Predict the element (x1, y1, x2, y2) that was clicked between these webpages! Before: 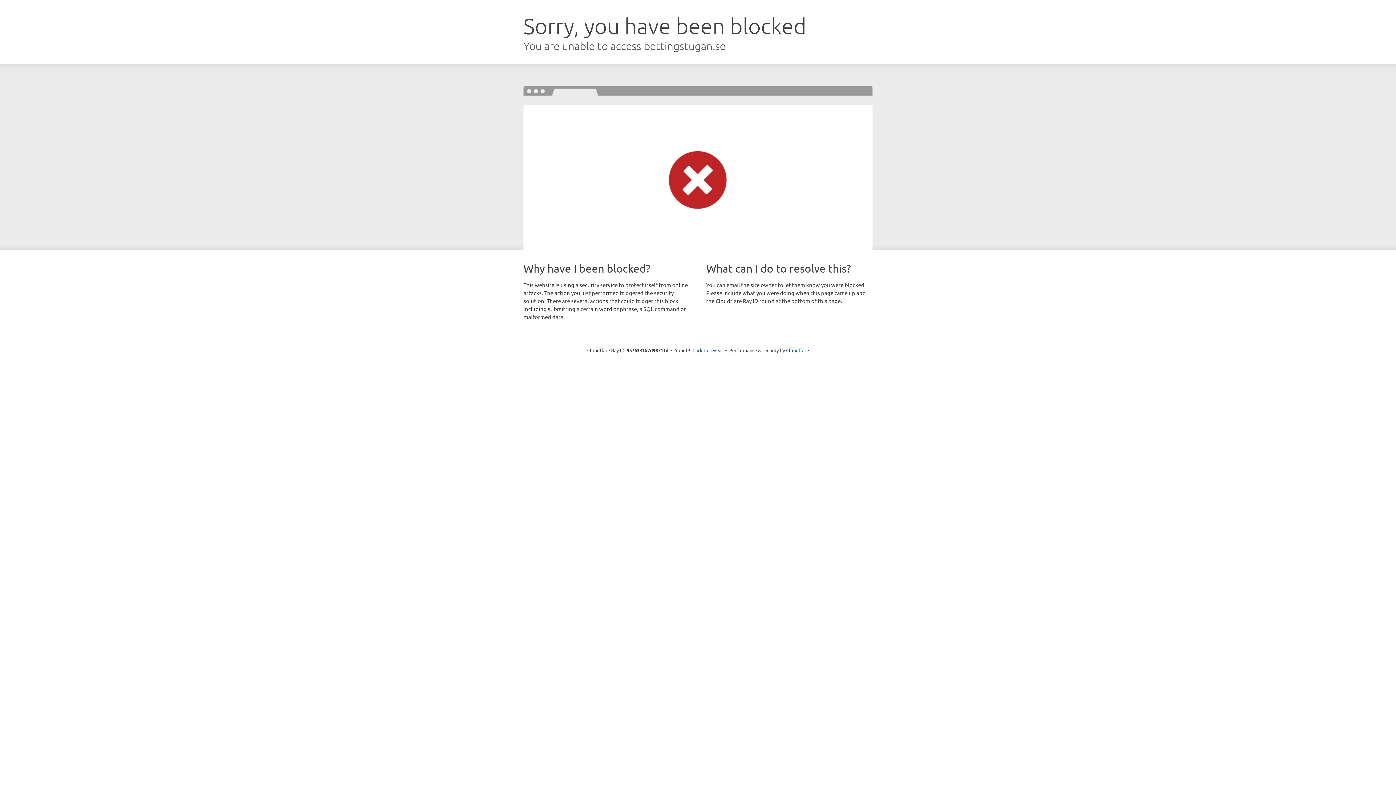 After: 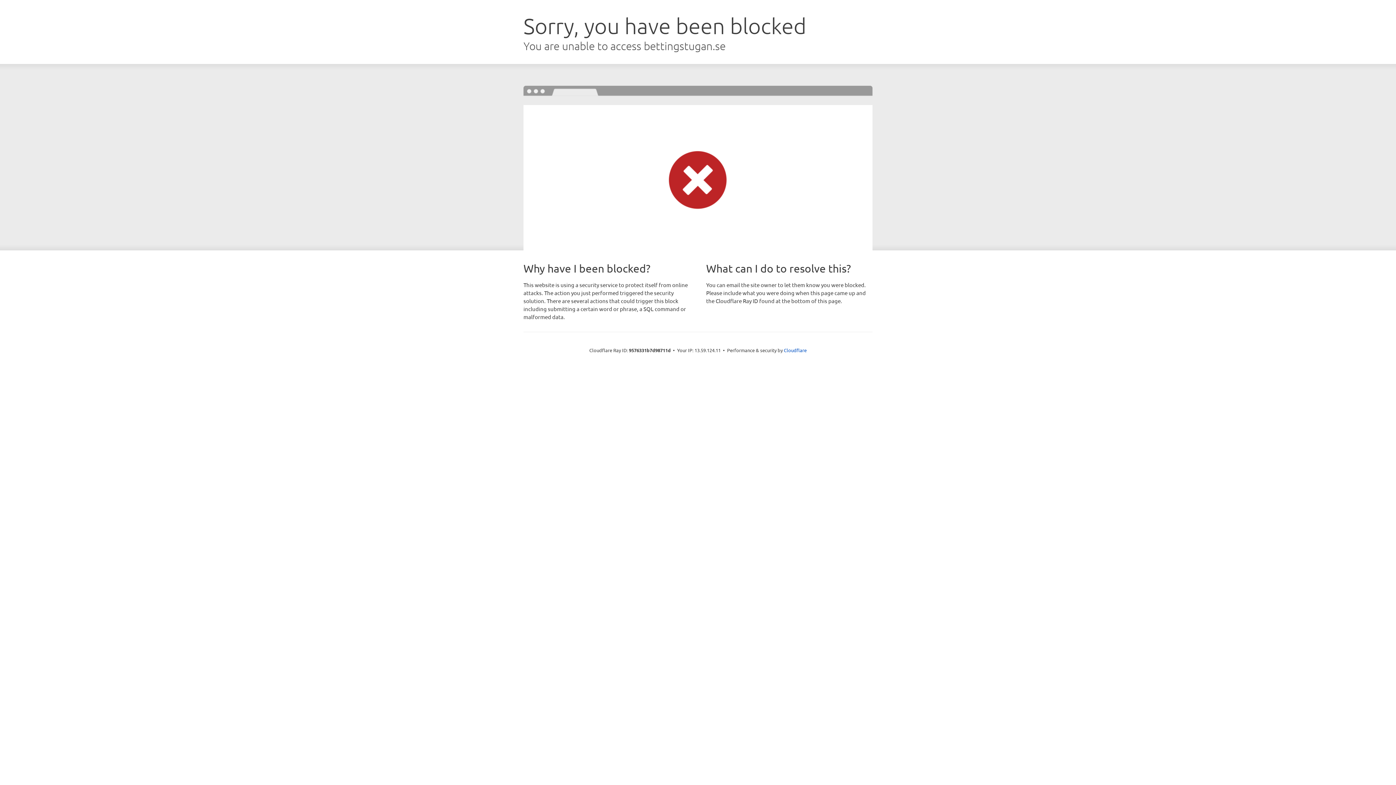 Action: label: Click to reveal bbox: (692, 346, 723, 353)